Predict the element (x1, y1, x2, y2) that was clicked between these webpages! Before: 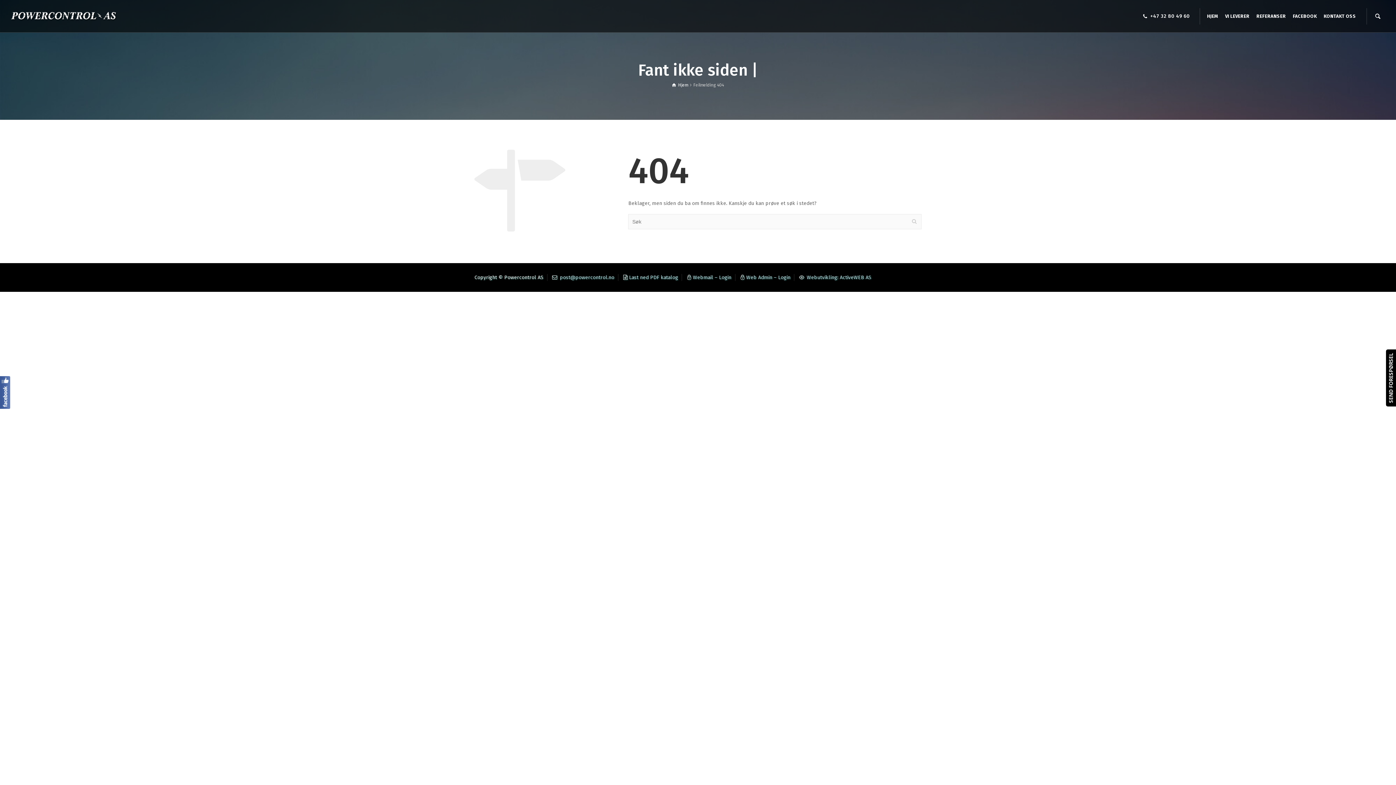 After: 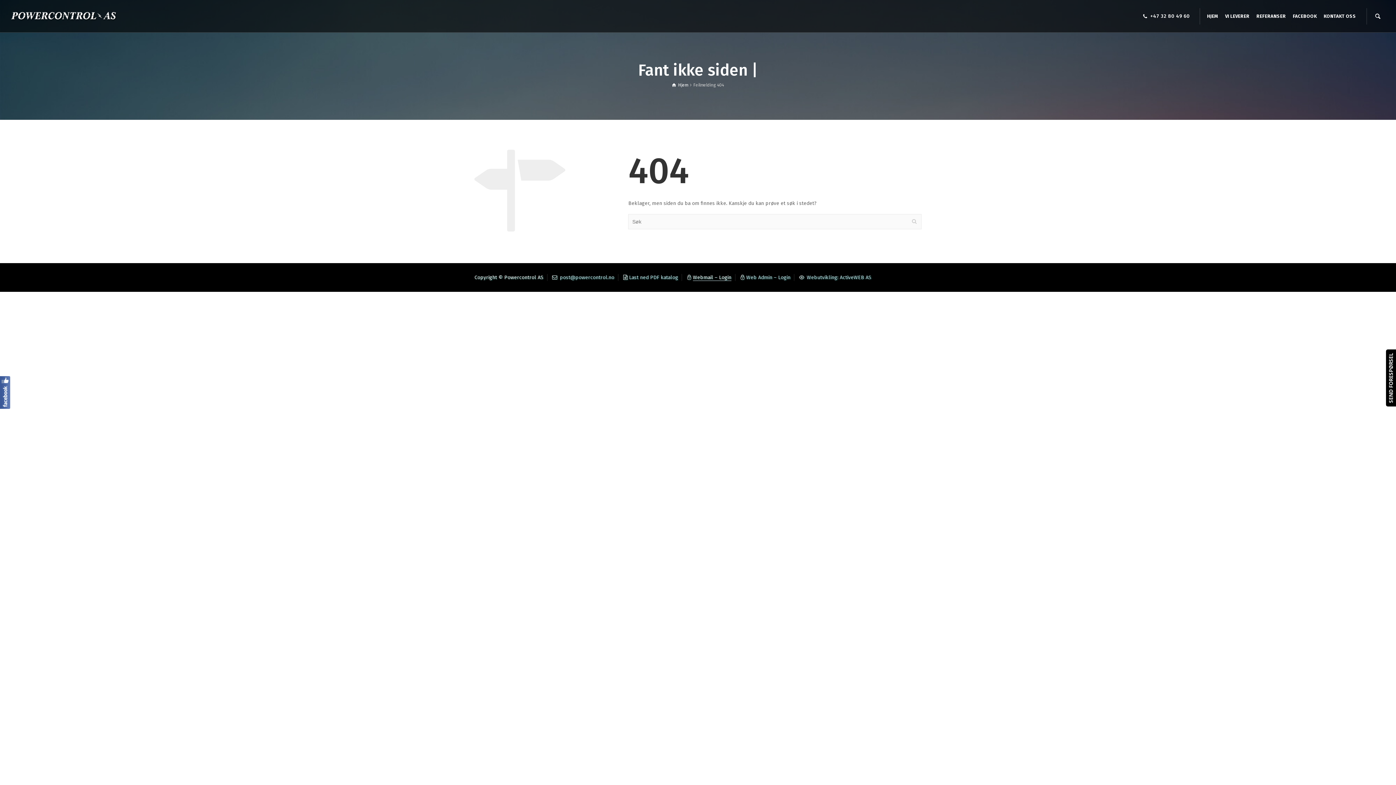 Action: label: Webmail – Login bbox: (693, 274, 731, 280)